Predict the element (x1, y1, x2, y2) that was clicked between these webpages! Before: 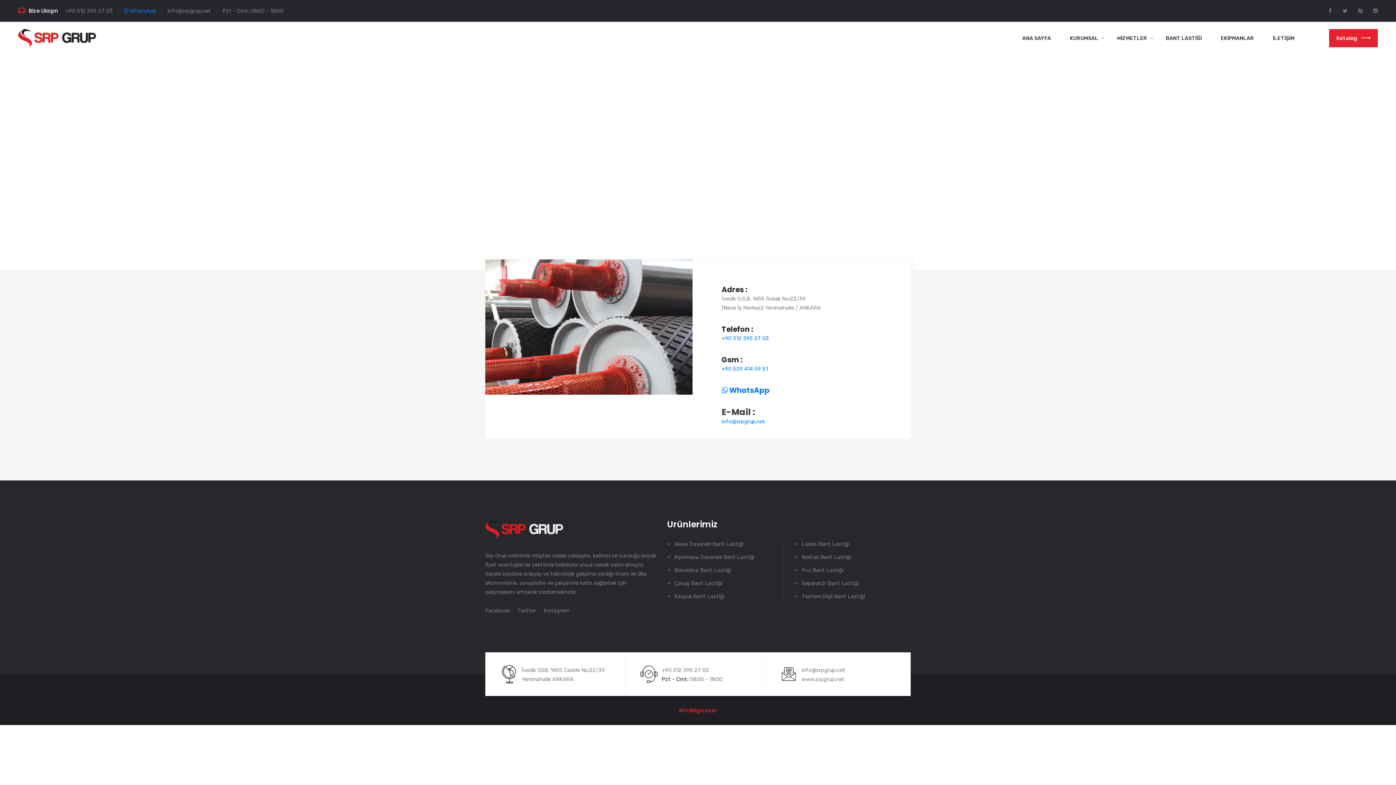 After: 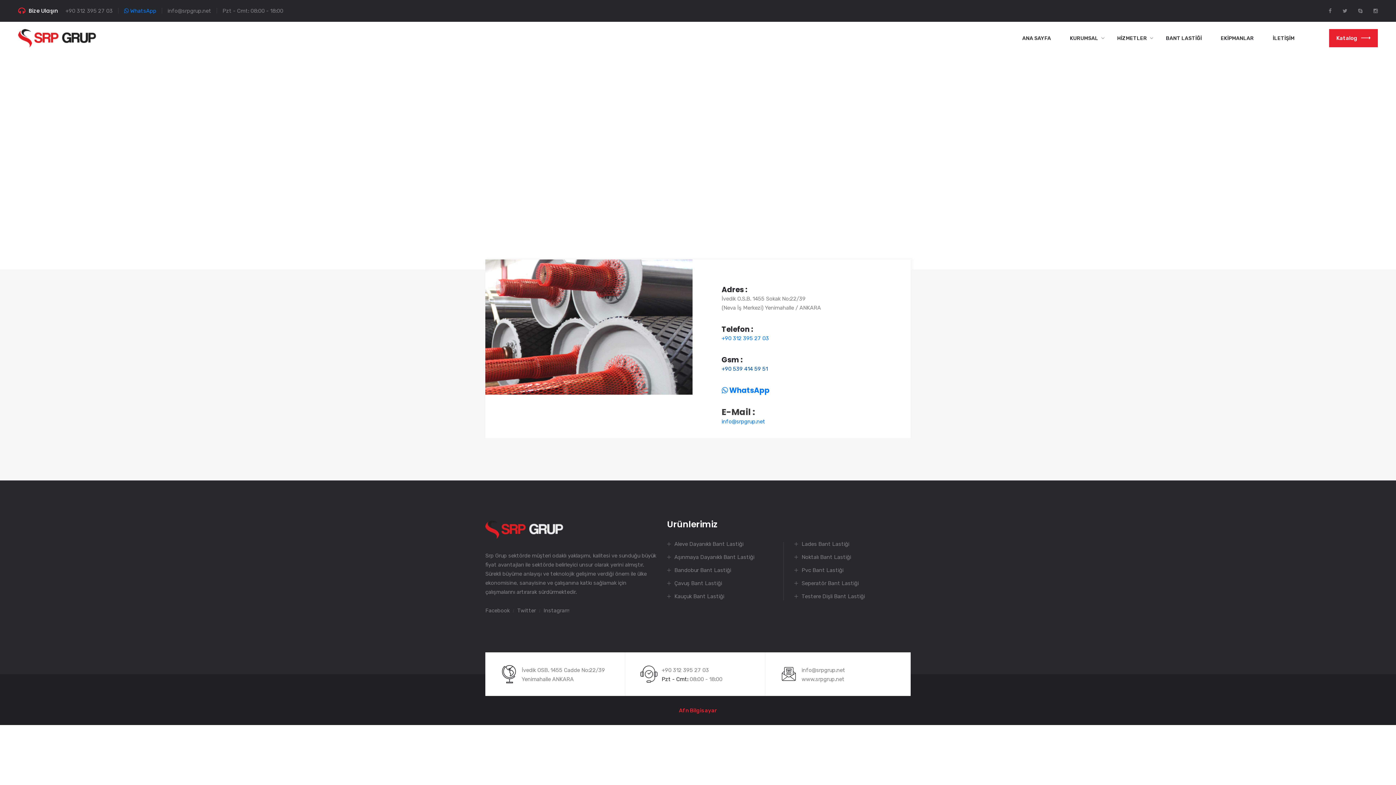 Action: bbox: (721, 365, 768, 372) label: +90 539 414 59 51